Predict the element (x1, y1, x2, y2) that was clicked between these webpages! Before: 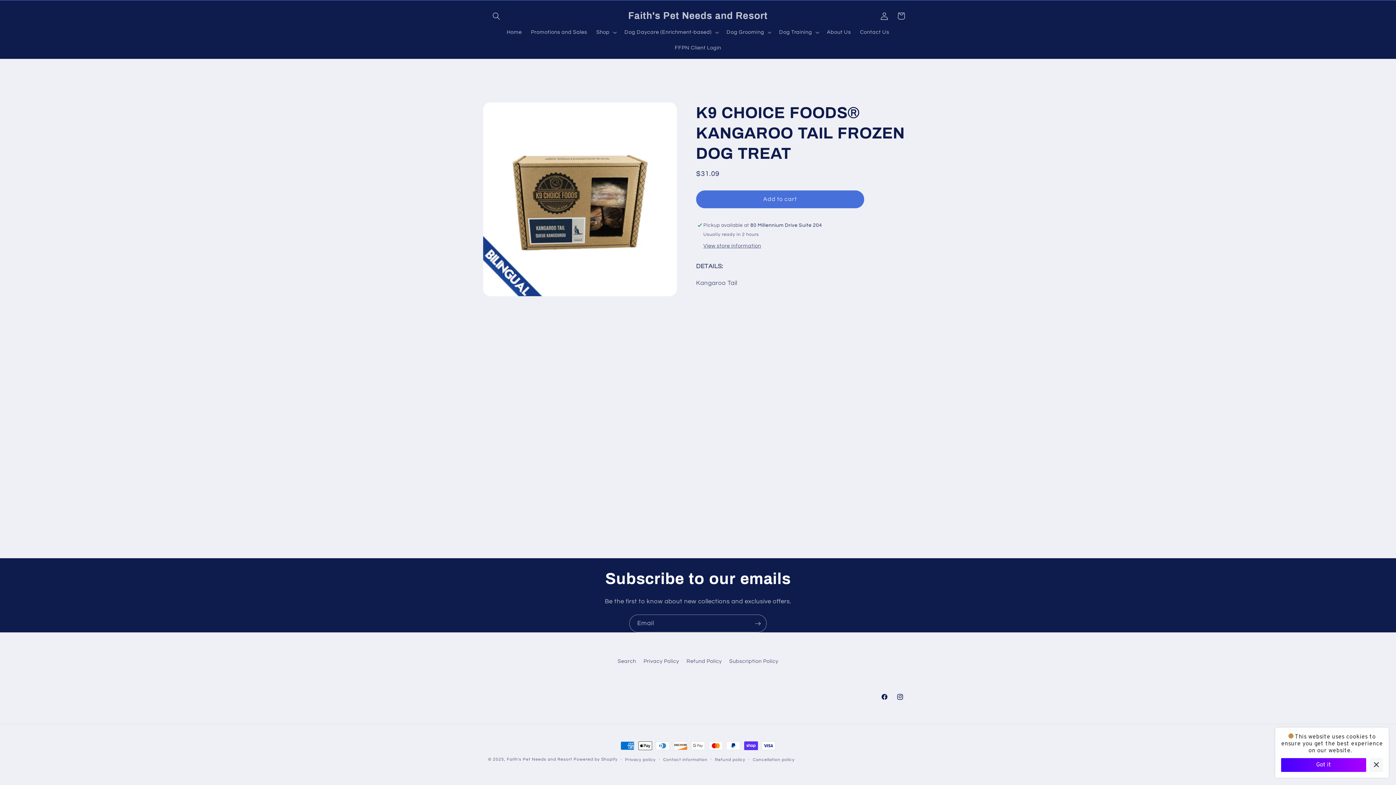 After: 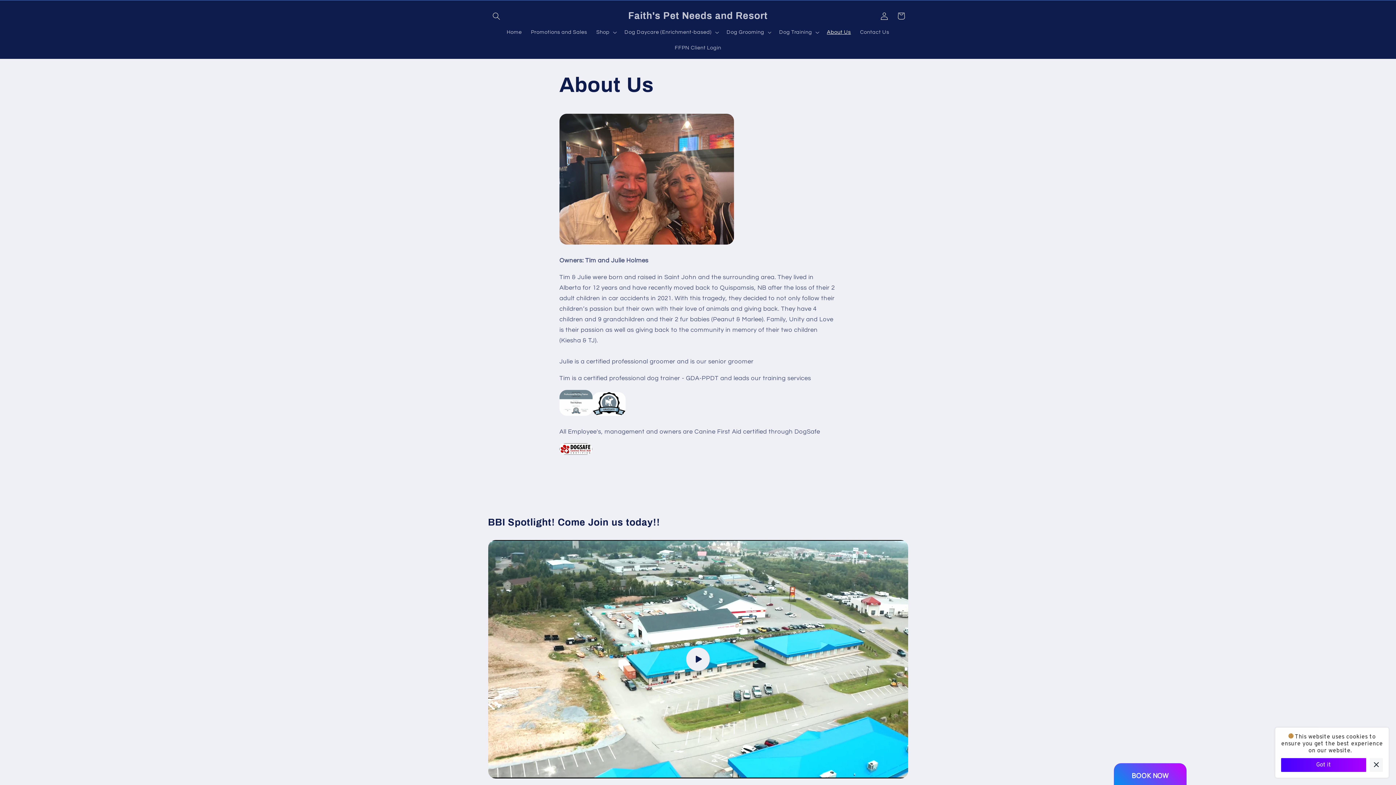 Action: bbox: (822, 24, 855, 40) label: About Us